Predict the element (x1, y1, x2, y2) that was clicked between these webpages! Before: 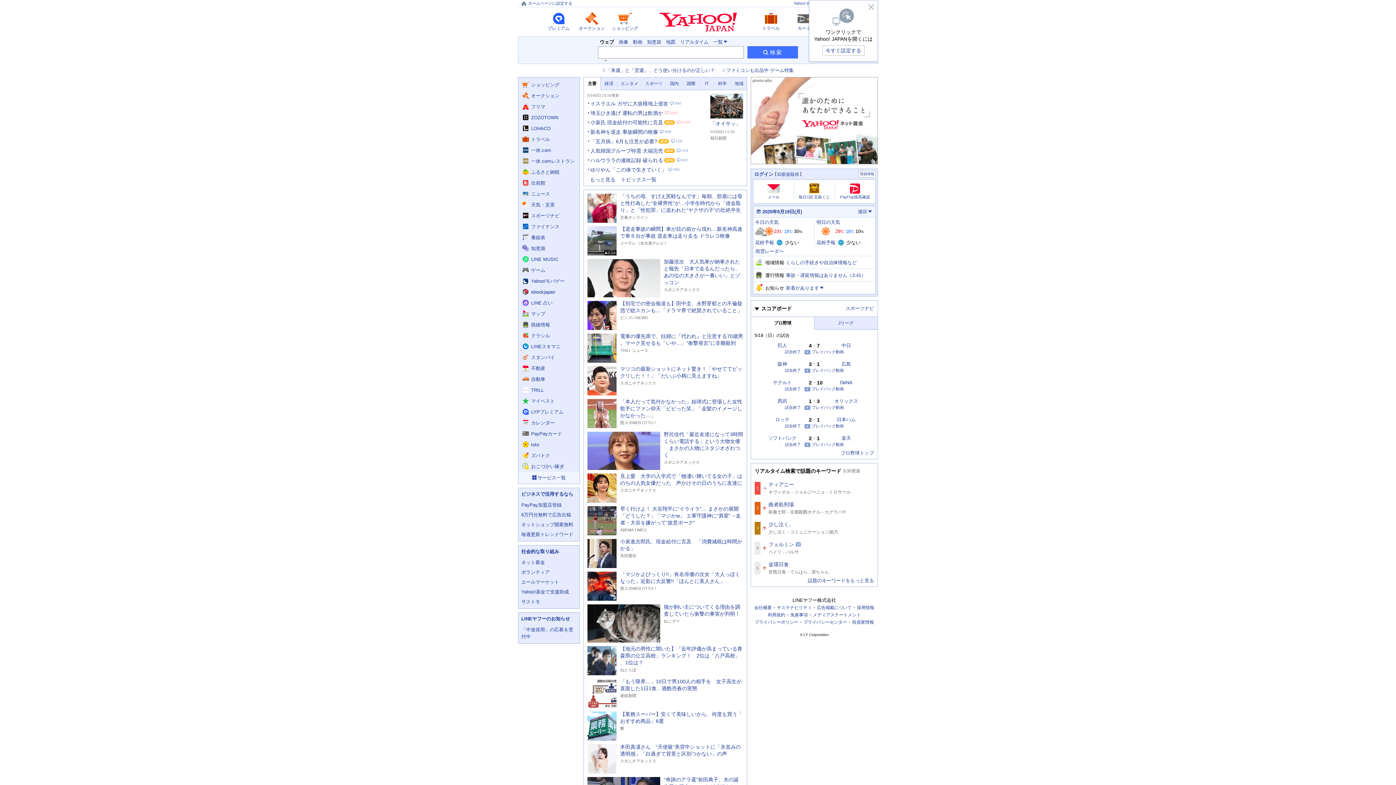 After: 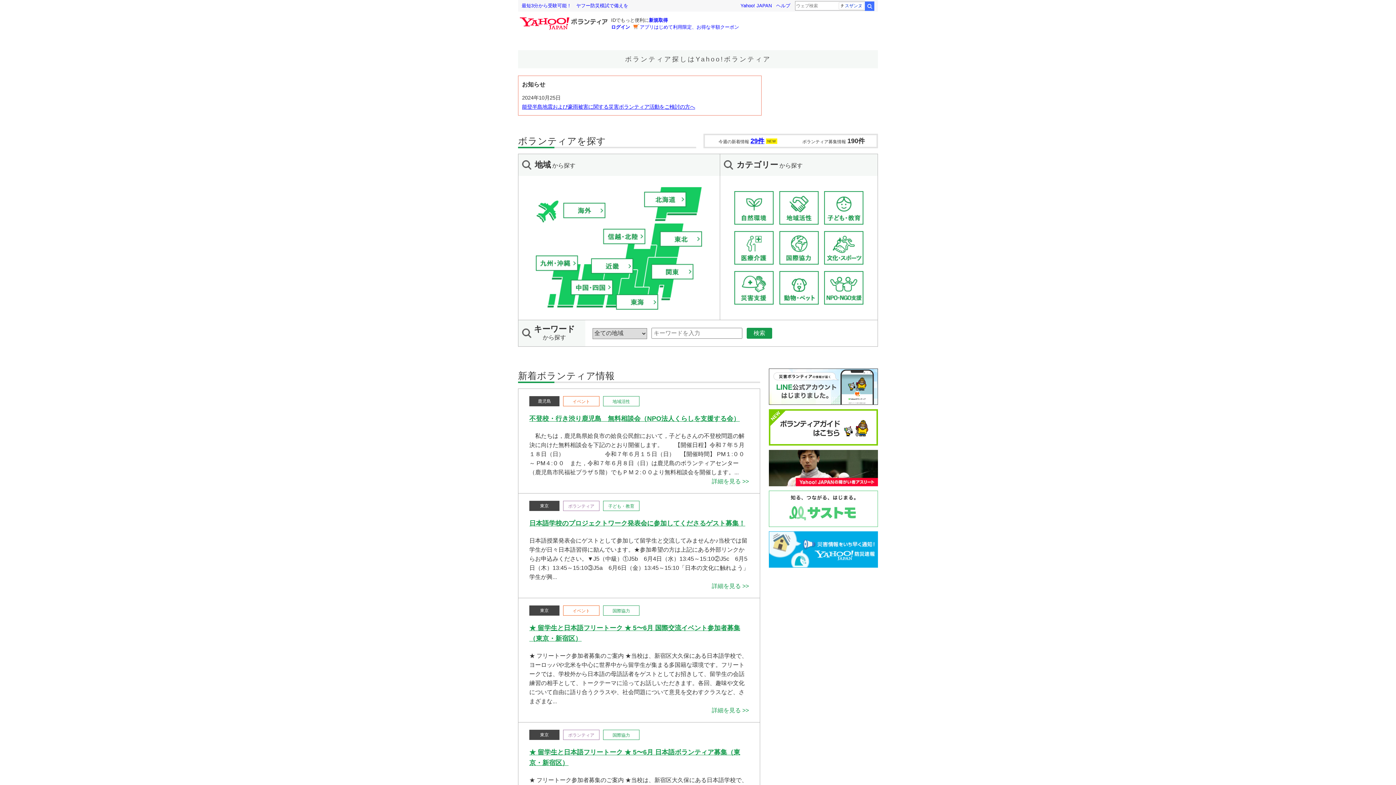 Action: bbox: (518, 567, 579, 577) label: ボランティア